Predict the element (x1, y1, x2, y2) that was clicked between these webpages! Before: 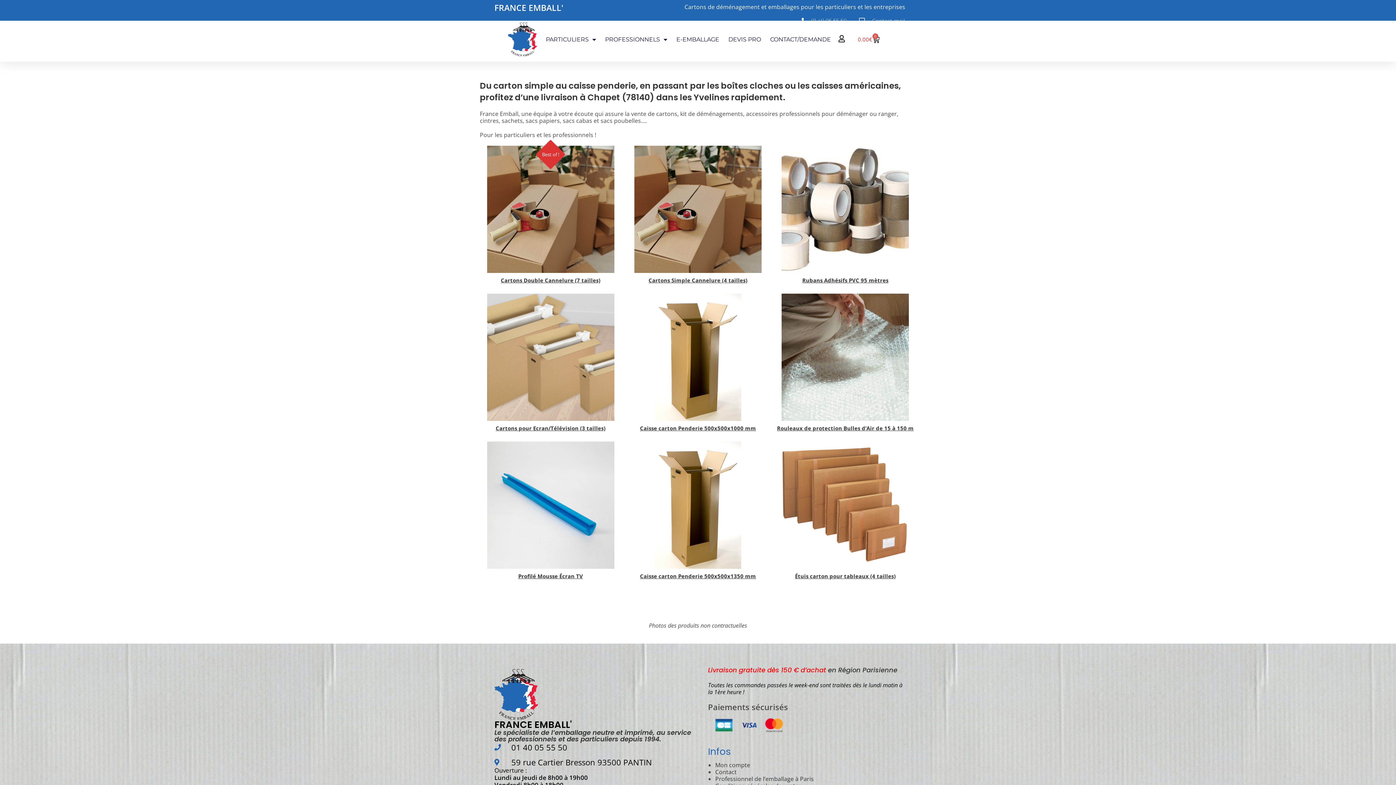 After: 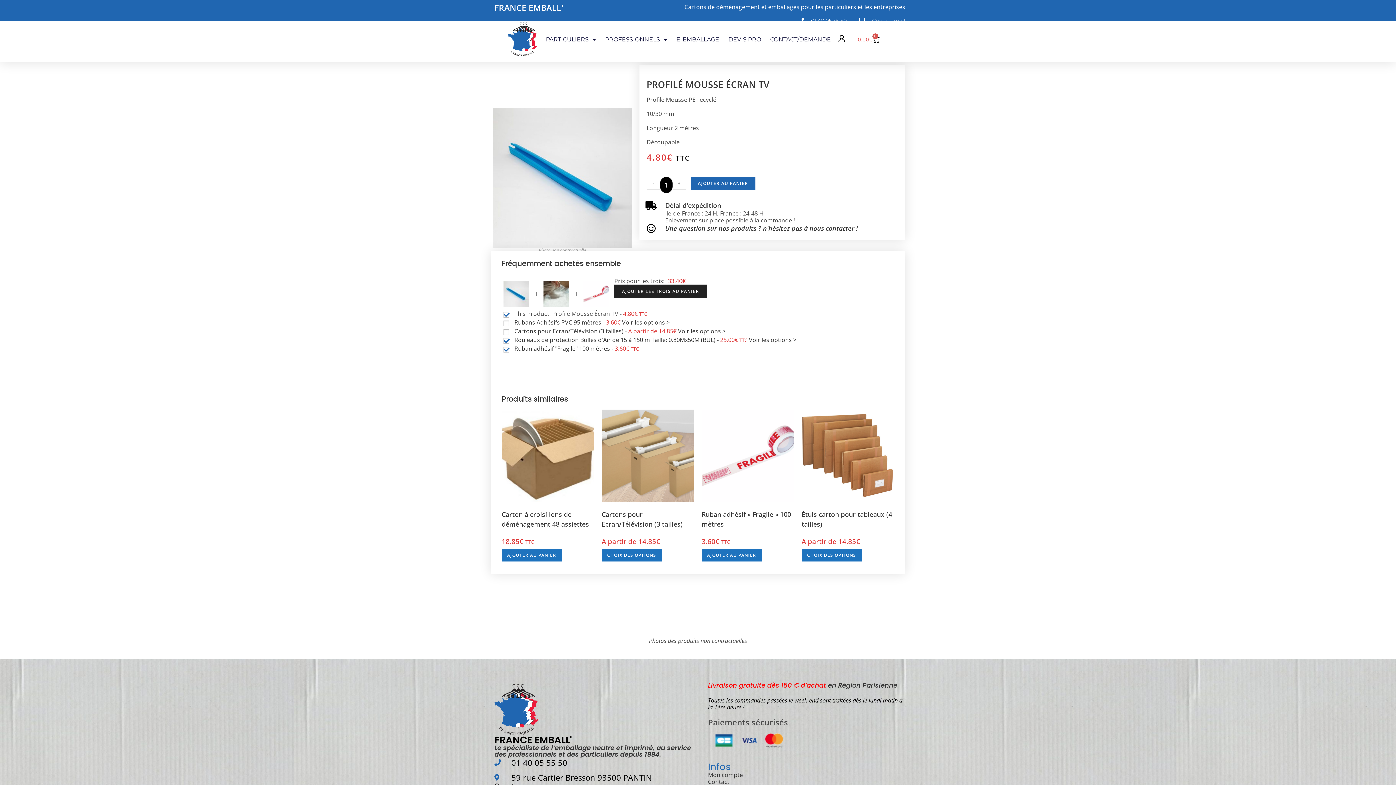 Action: bbox: (487, 441, 614, 584) label: Profilé Mousse Écran TV